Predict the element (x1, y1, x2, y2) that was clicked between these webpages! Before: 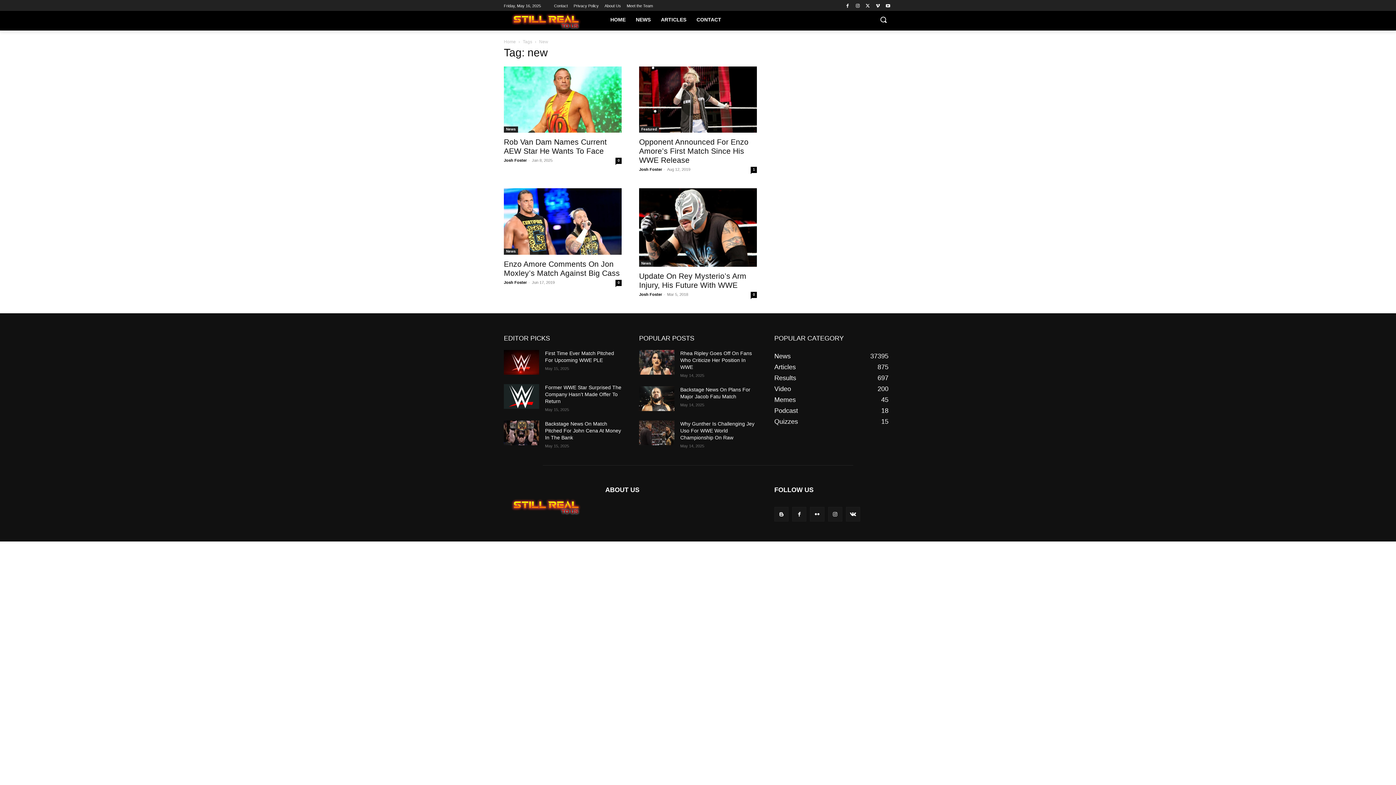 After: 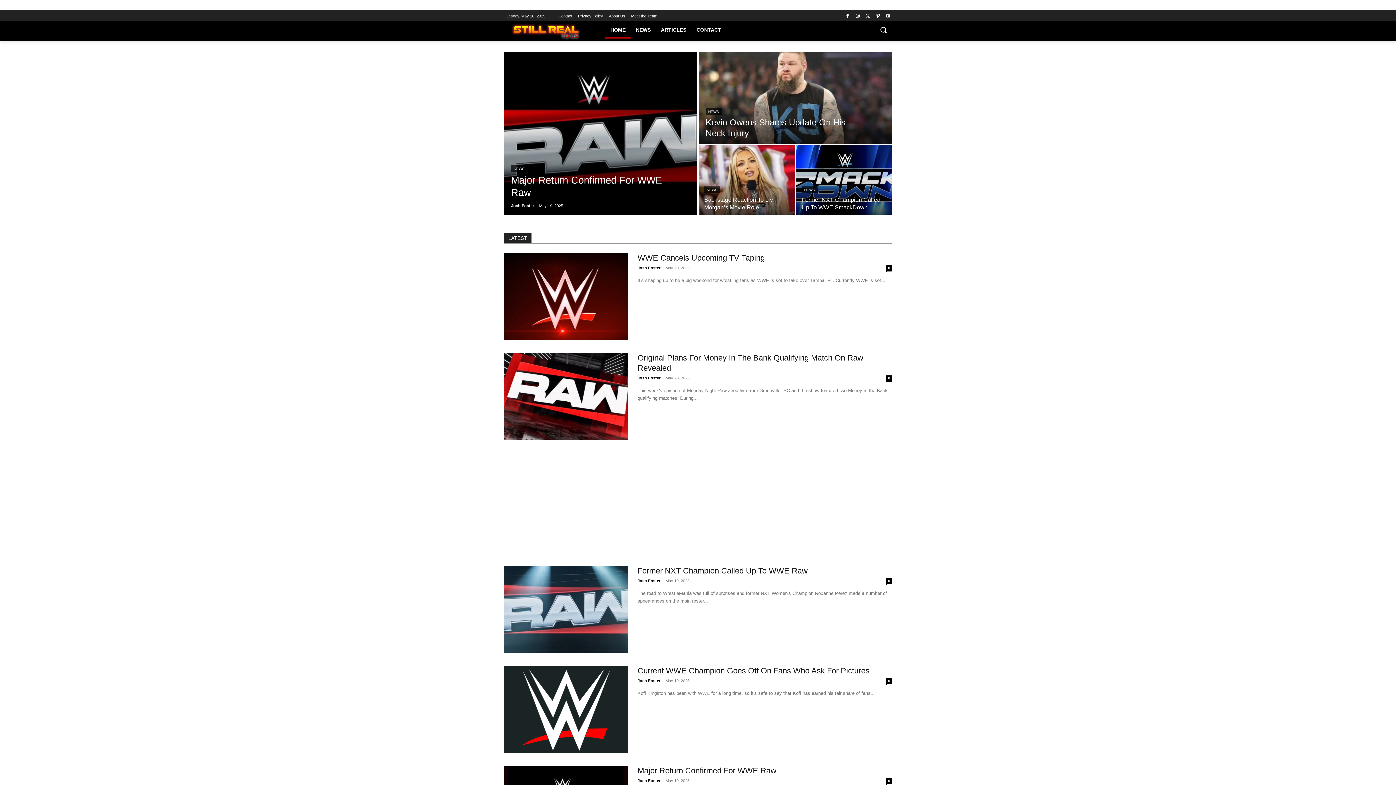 Action: bbox: (504, 11, 588, 30)